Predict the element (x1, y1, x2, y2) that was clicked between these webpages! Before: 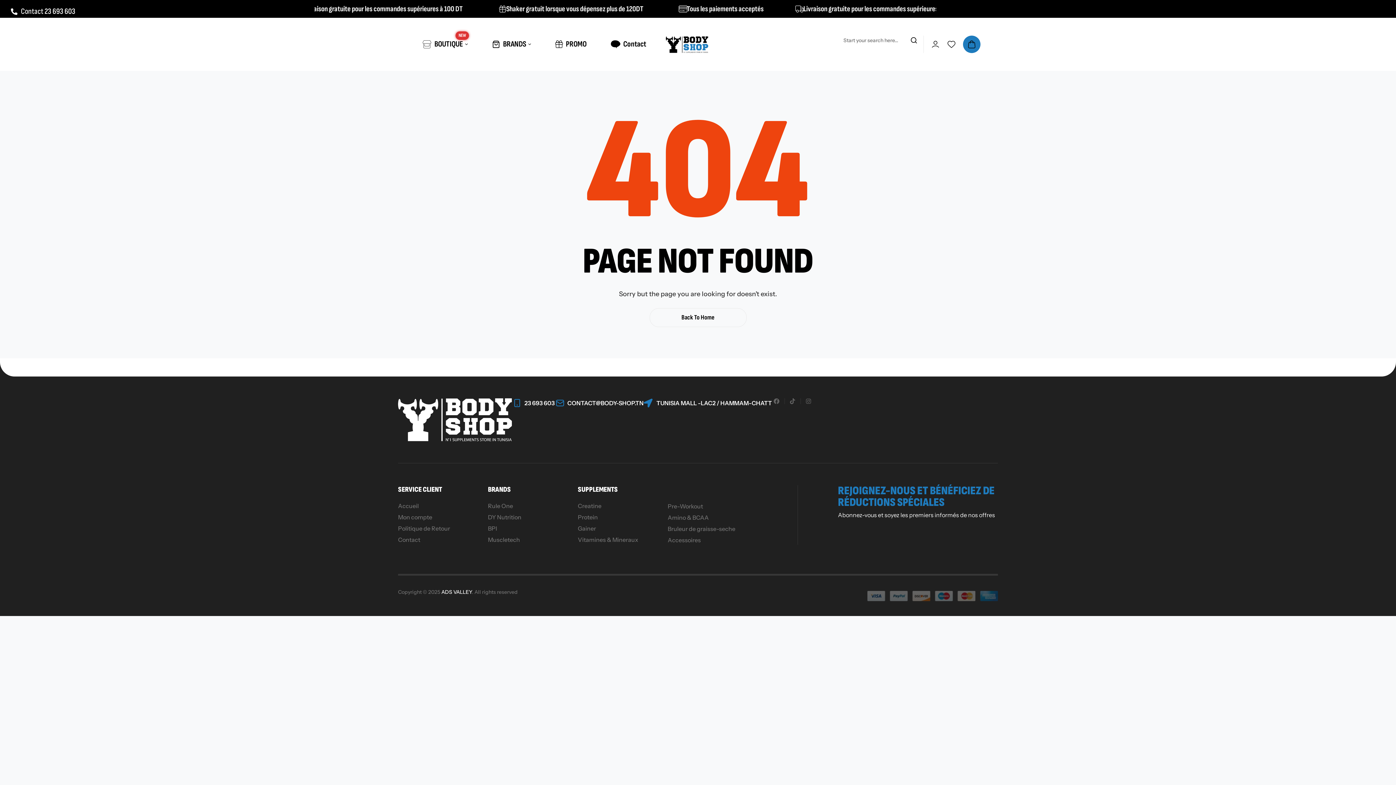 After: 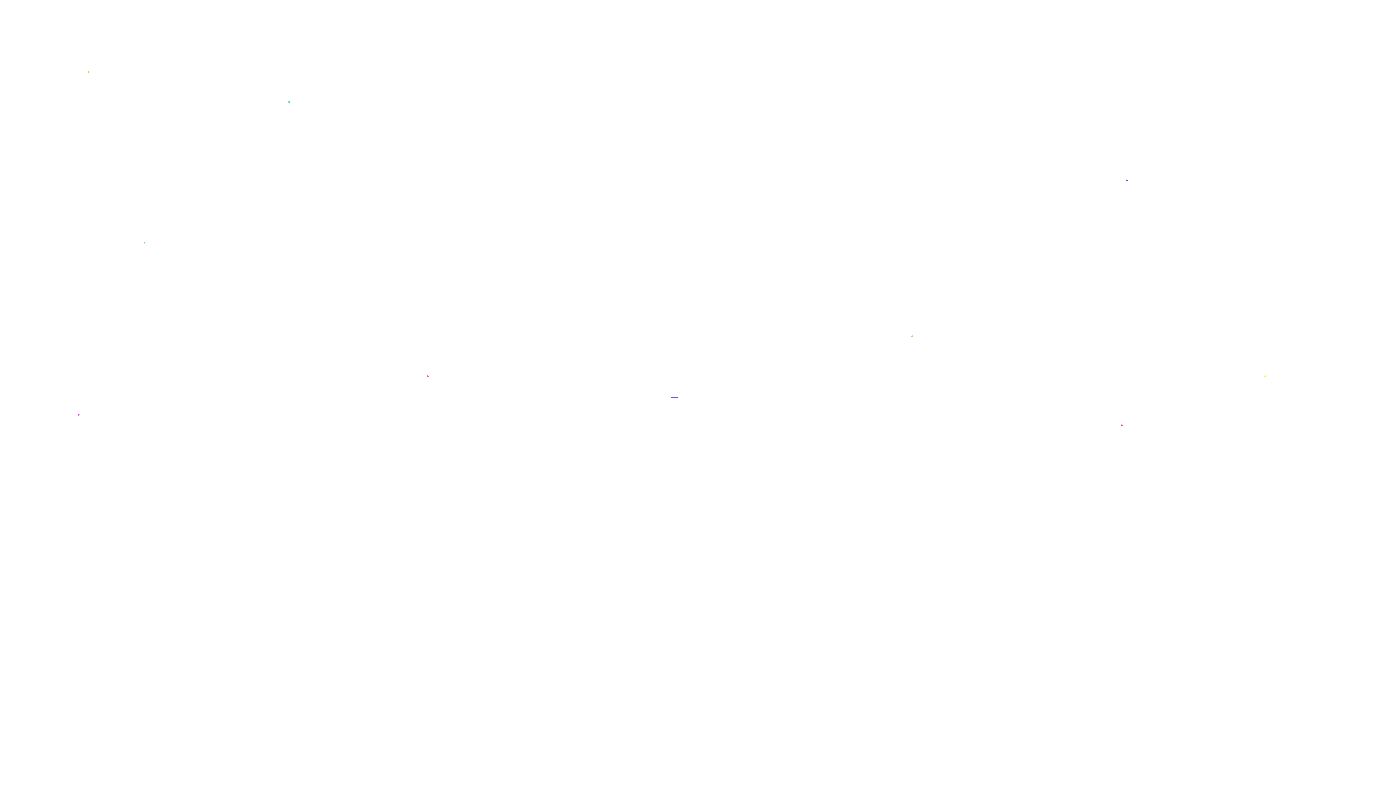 Action: bbox: (441, 589, 472, 595) label: ADS VALLEY